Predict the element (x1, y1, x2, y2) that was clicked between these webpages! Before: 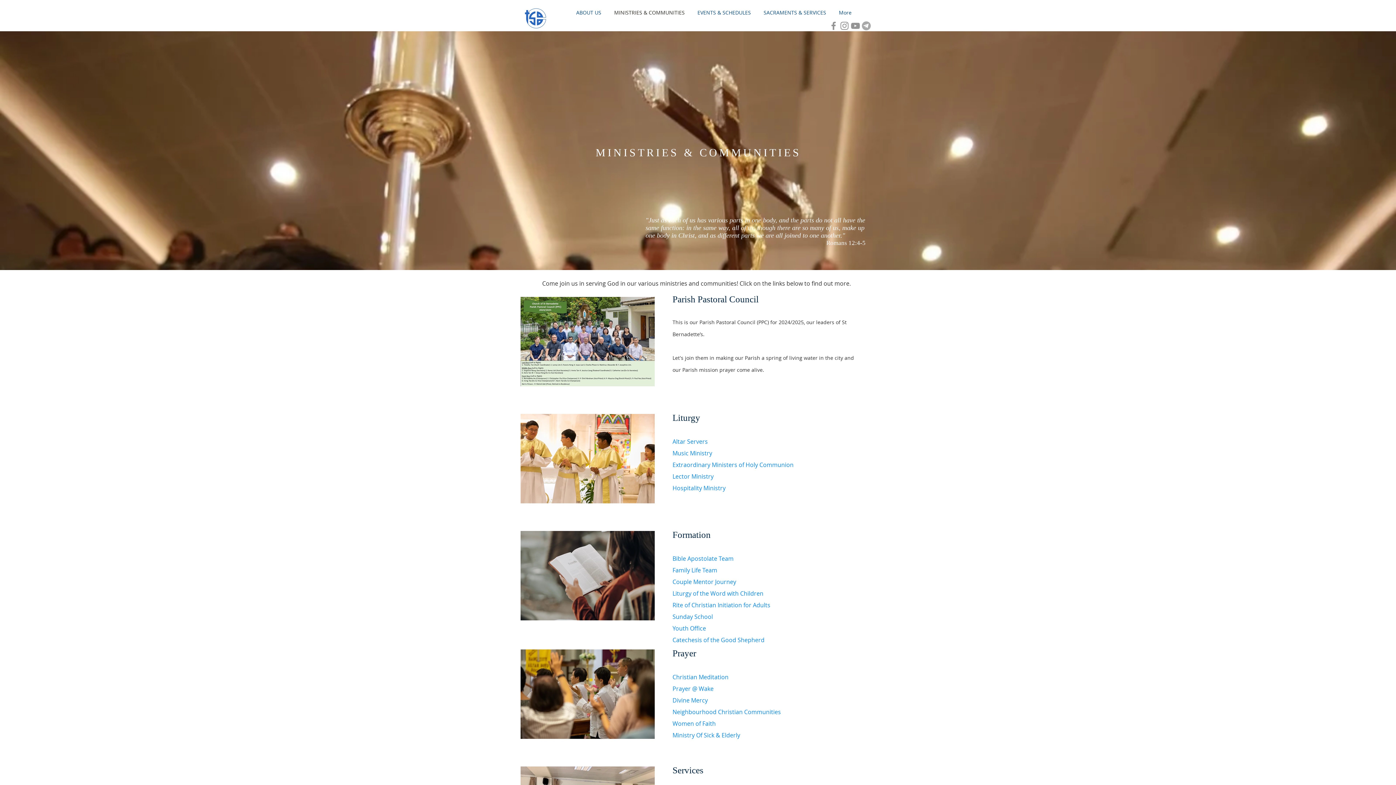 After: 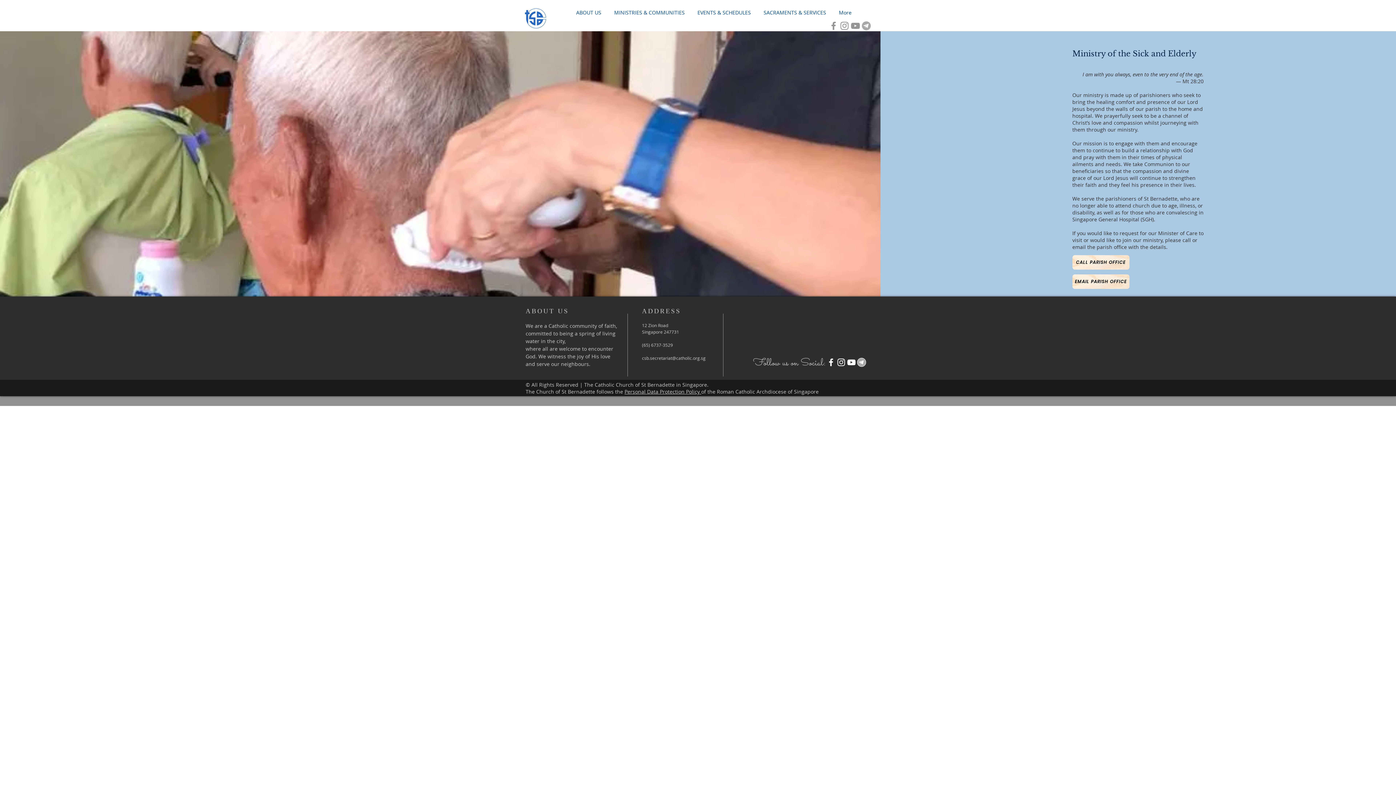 Action: label: Ministry Of Sick & Elderly bbox: (672, 731, 740, 739)